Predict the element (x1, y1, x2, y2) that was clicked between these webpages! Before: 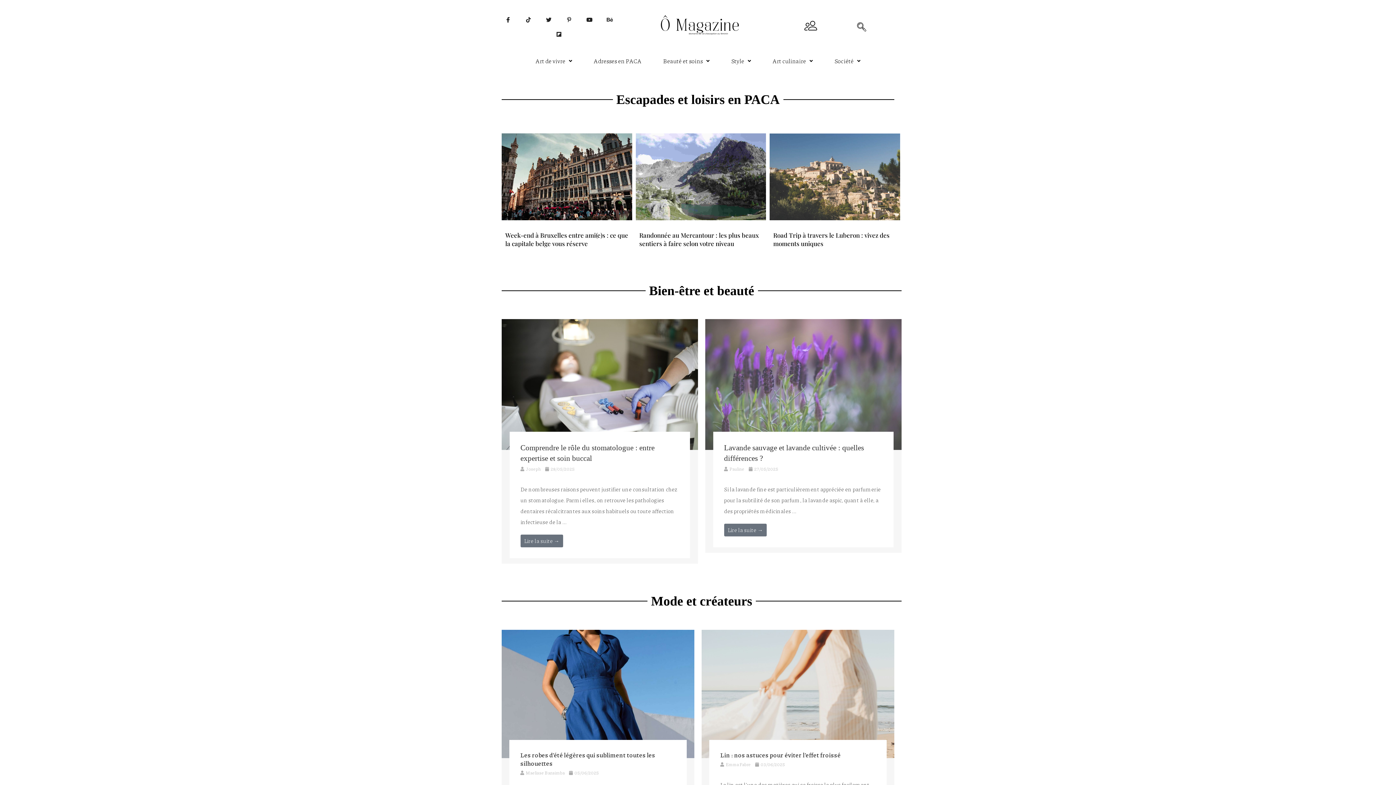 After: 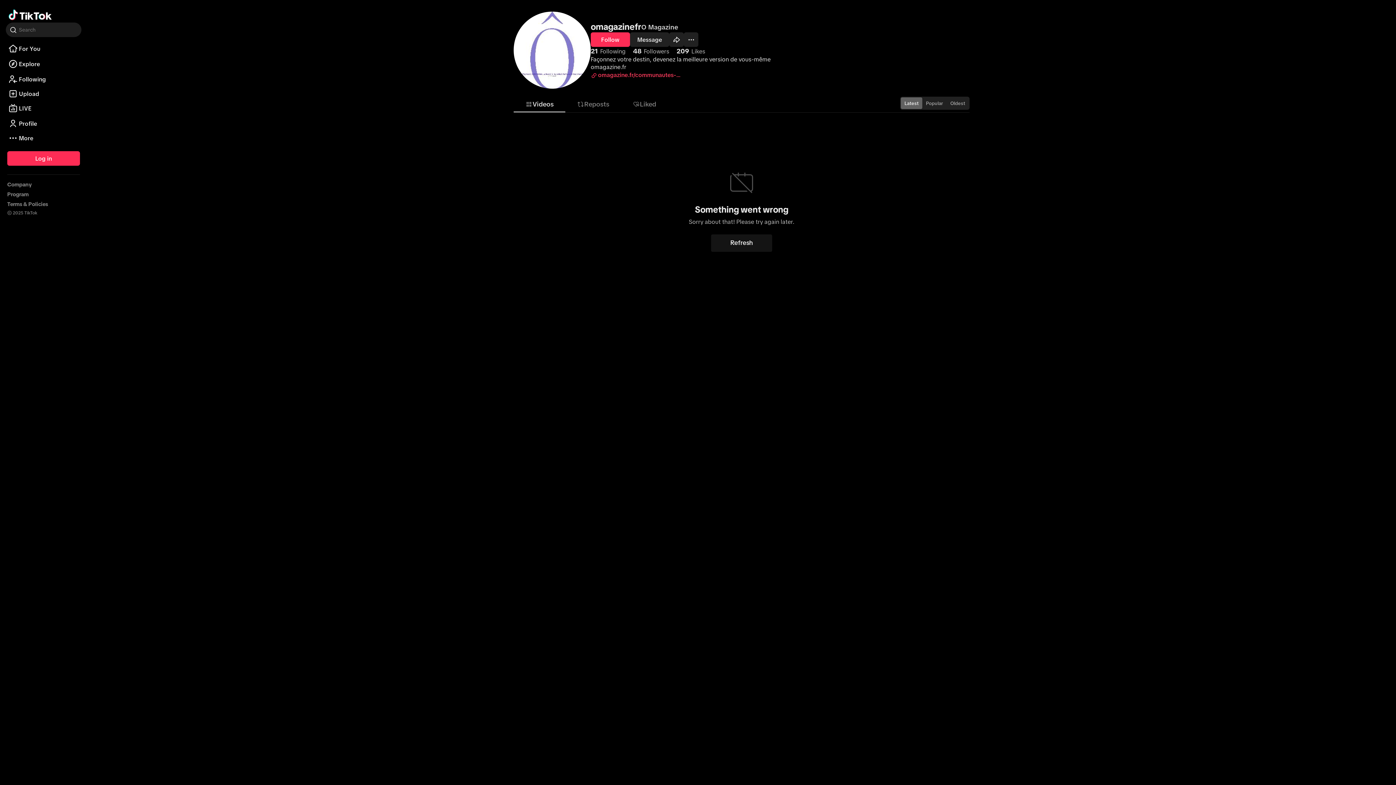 Action: label: Tik Tok bbox: (520, 13, 536, 24)